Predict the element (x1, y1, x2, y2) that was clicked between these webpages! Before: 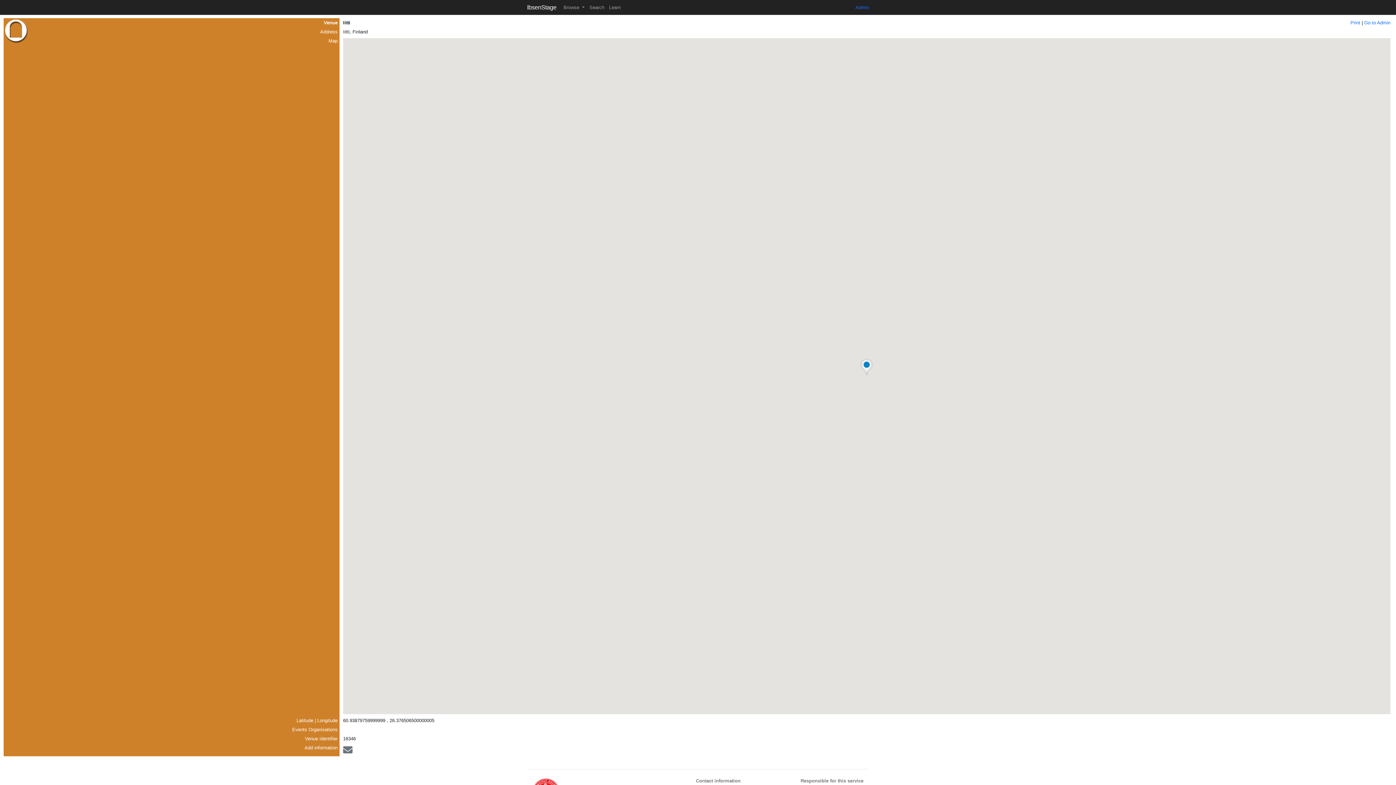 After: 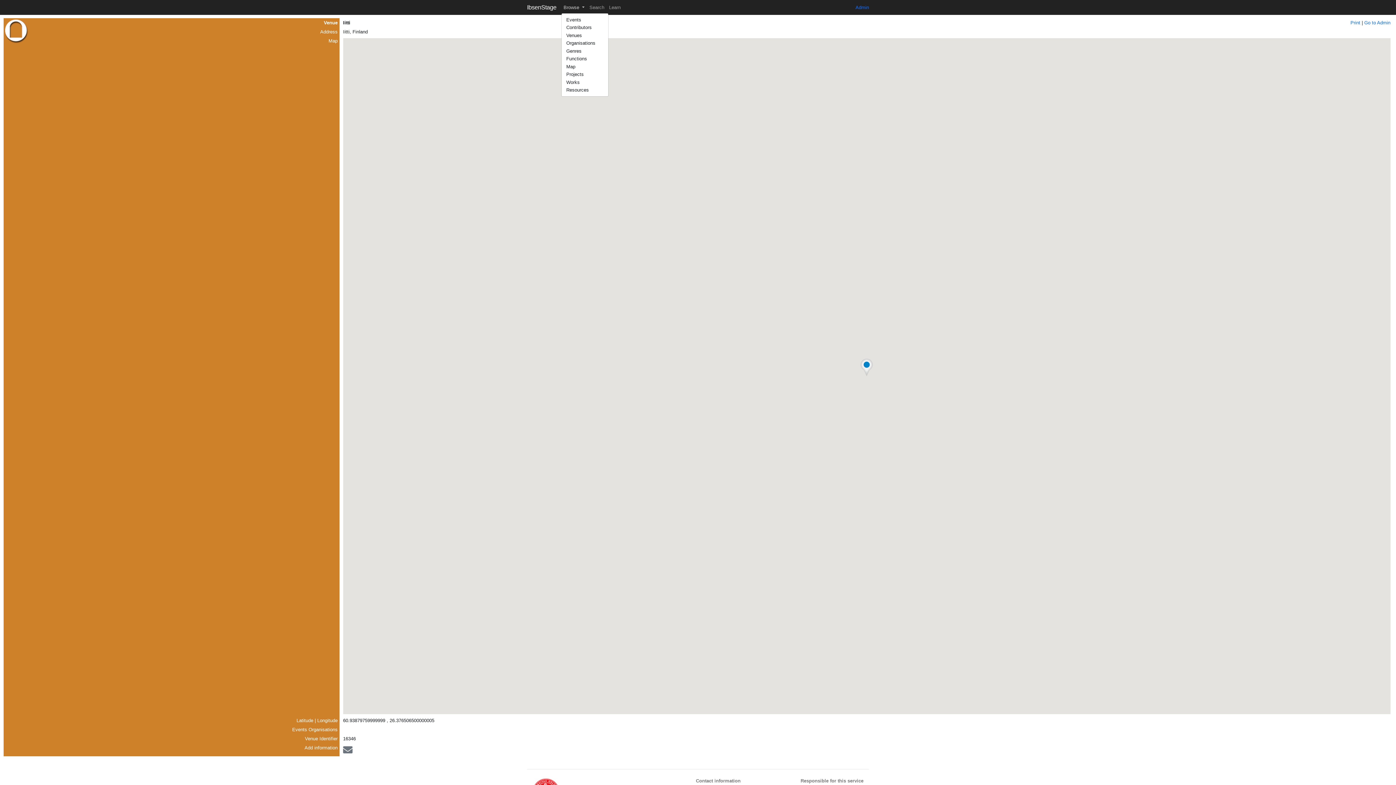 Action: bbox: (561, 2, 587, 12) label: Browse 